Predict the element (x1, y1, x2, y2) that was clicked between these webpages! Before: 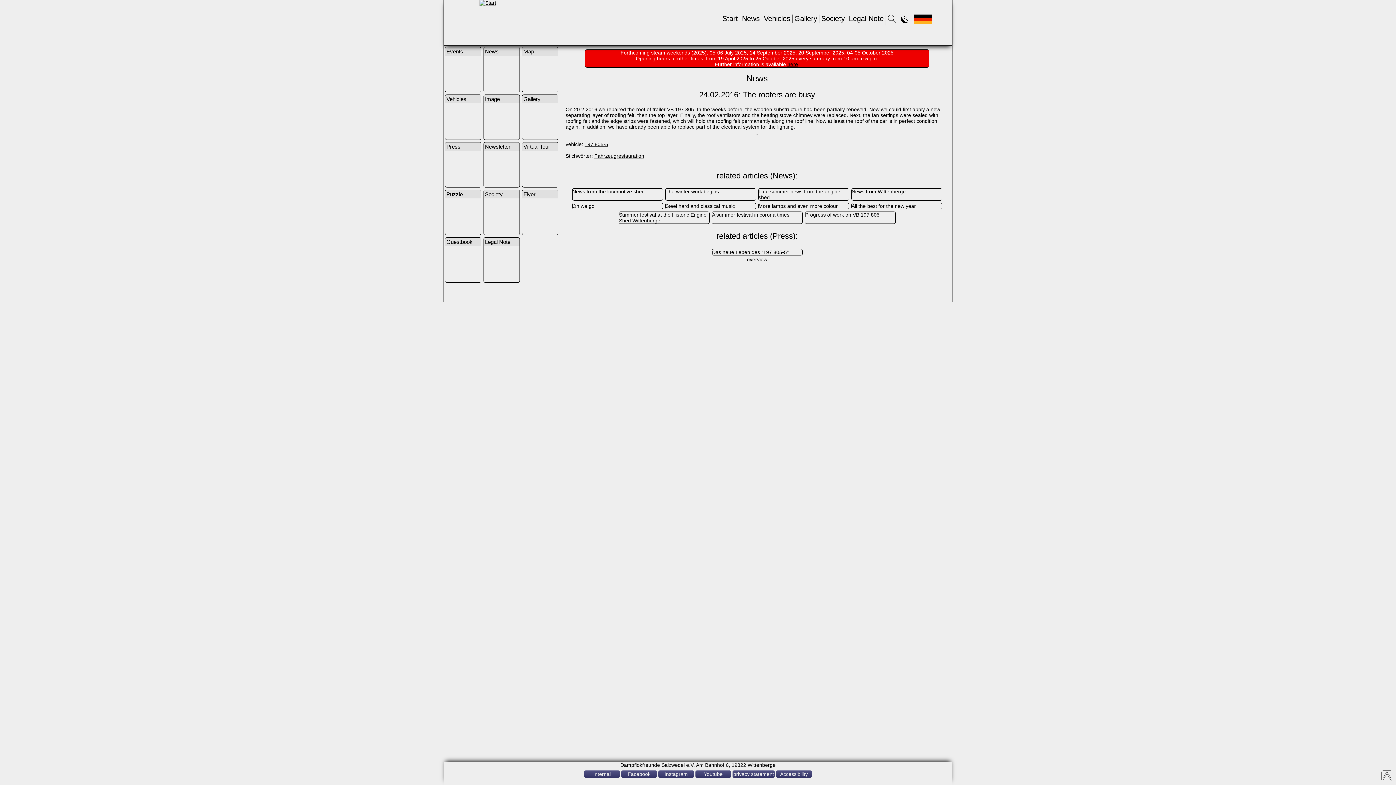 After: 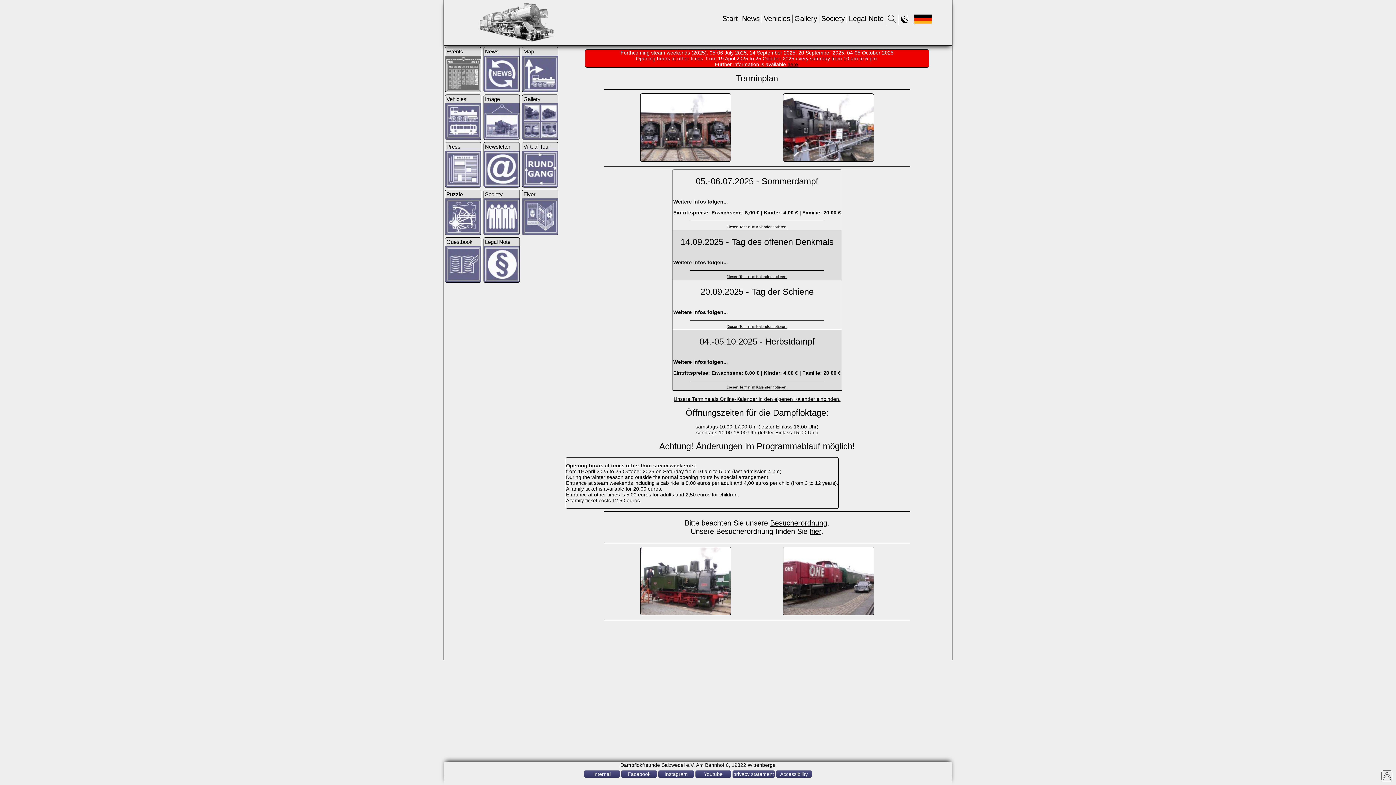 Action: bbox: (445, 47, 481, 92) label: Events